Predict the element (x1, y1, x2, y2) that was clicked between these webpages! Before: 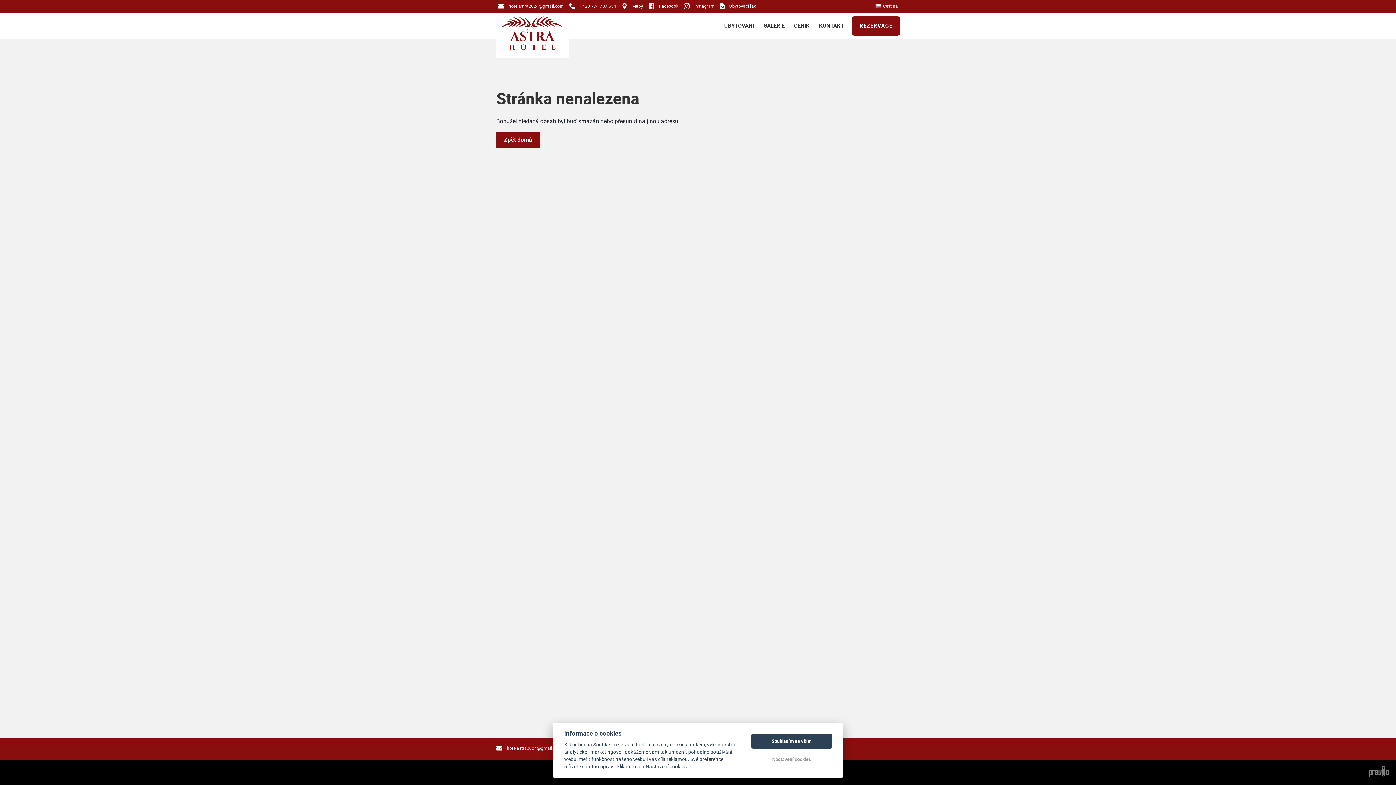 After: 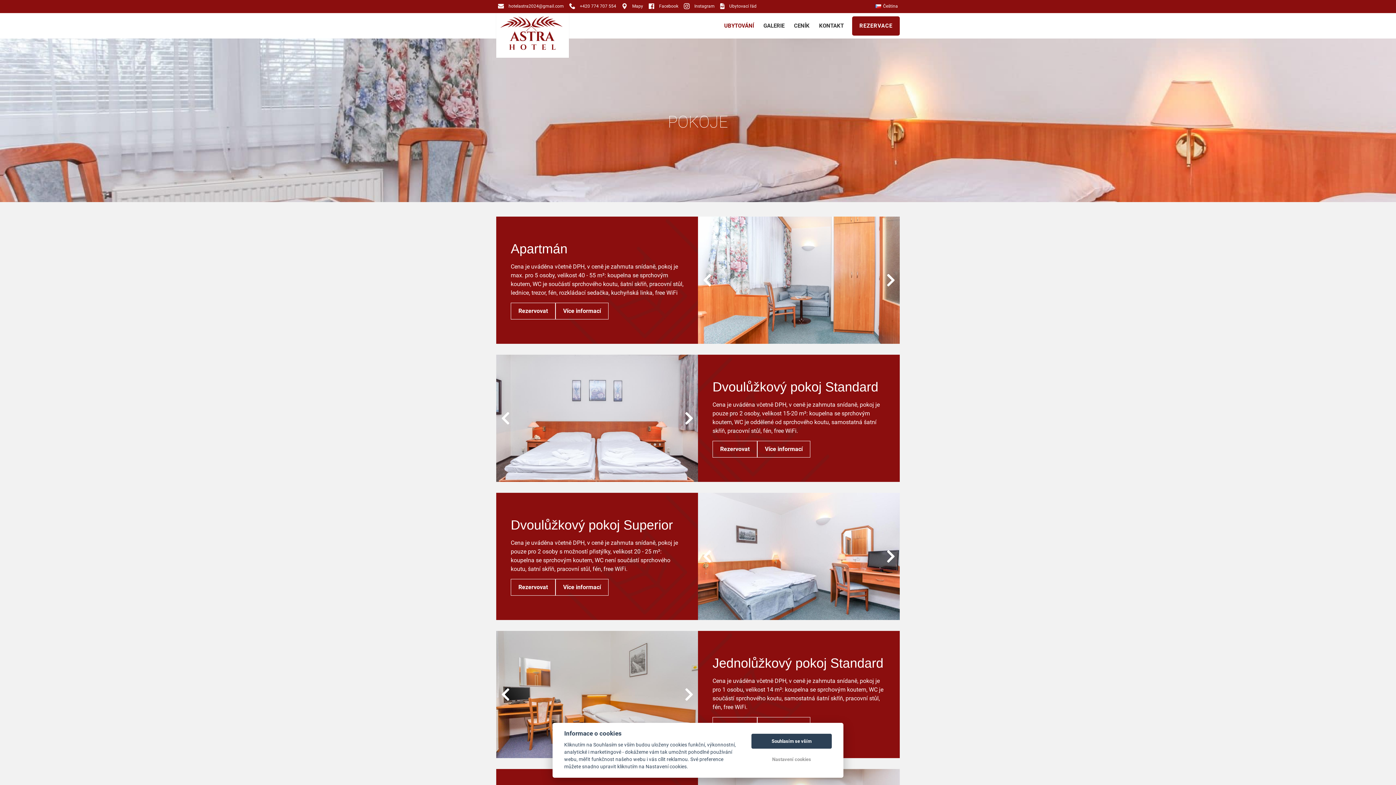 Action: bbox: (719, 18, 758, 33) label: UBYTOVÁNÍ